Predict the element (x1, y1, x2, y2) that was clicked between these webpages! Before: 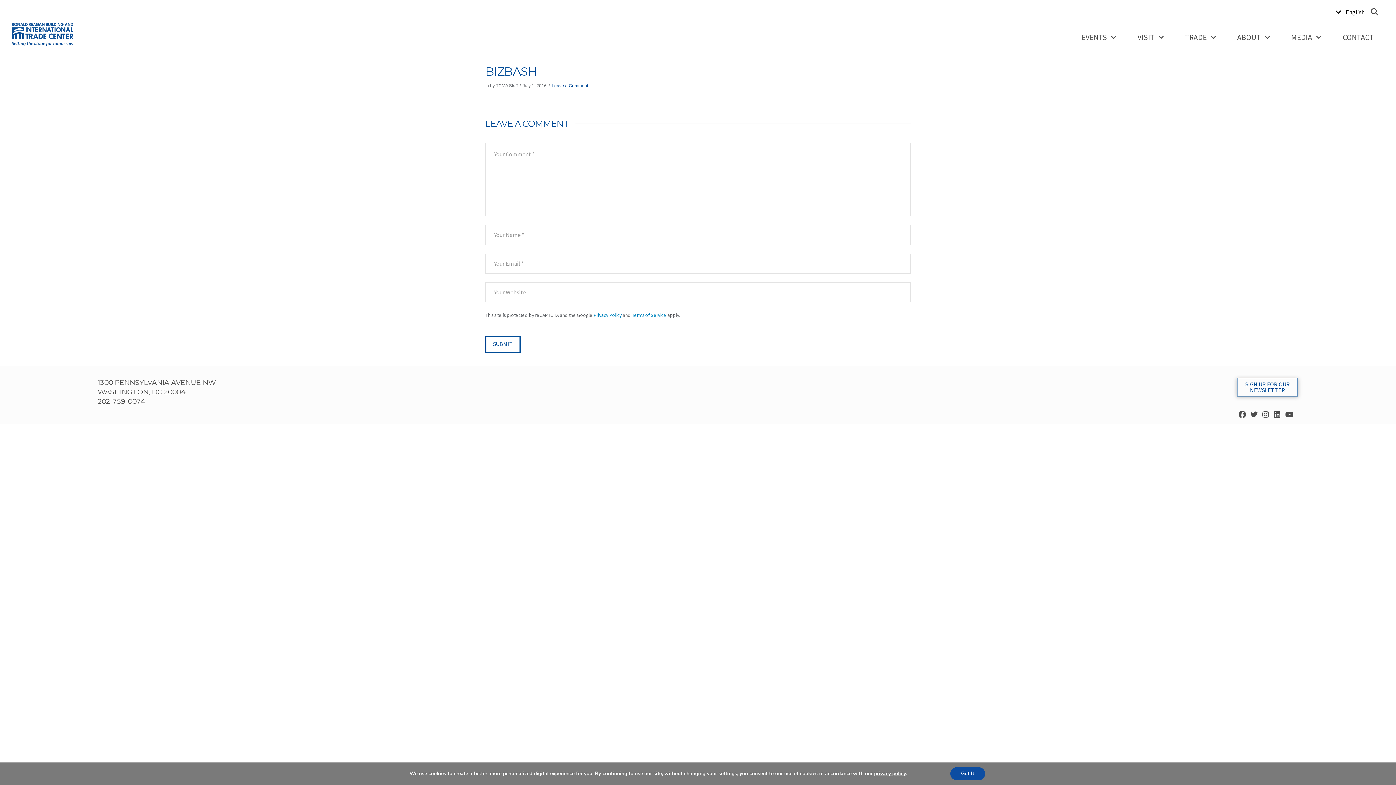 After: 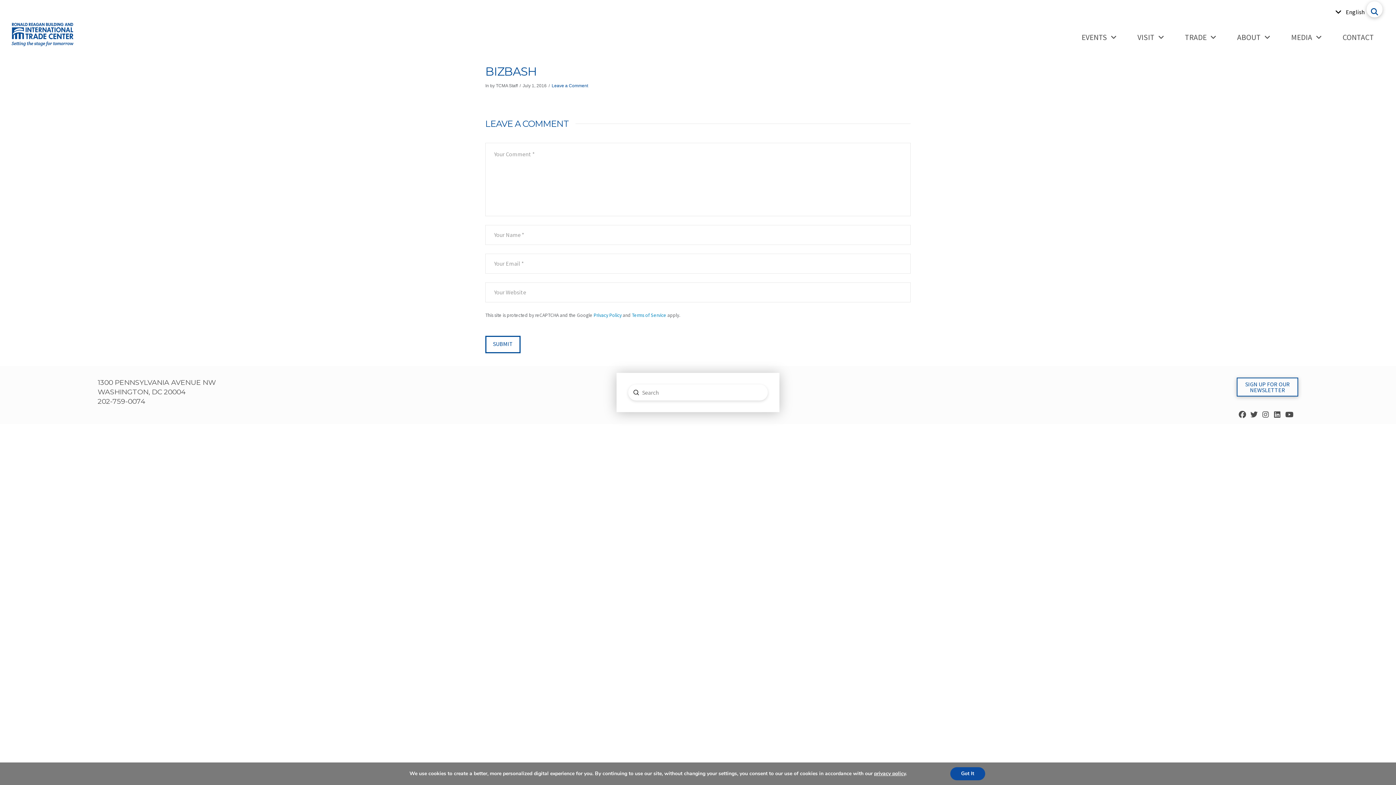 Action: bbox: (1366, 1, 1382, 17) label: Toggle Modal Content